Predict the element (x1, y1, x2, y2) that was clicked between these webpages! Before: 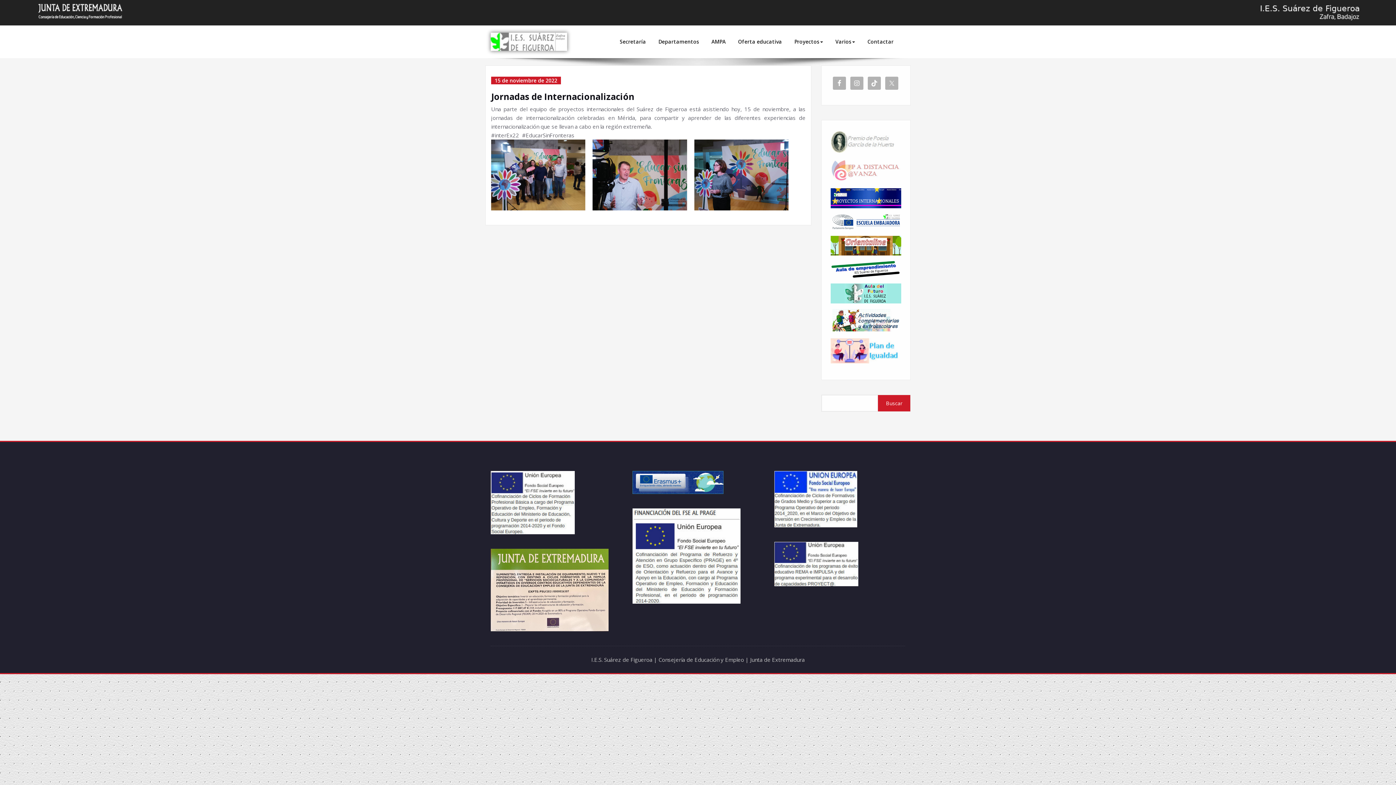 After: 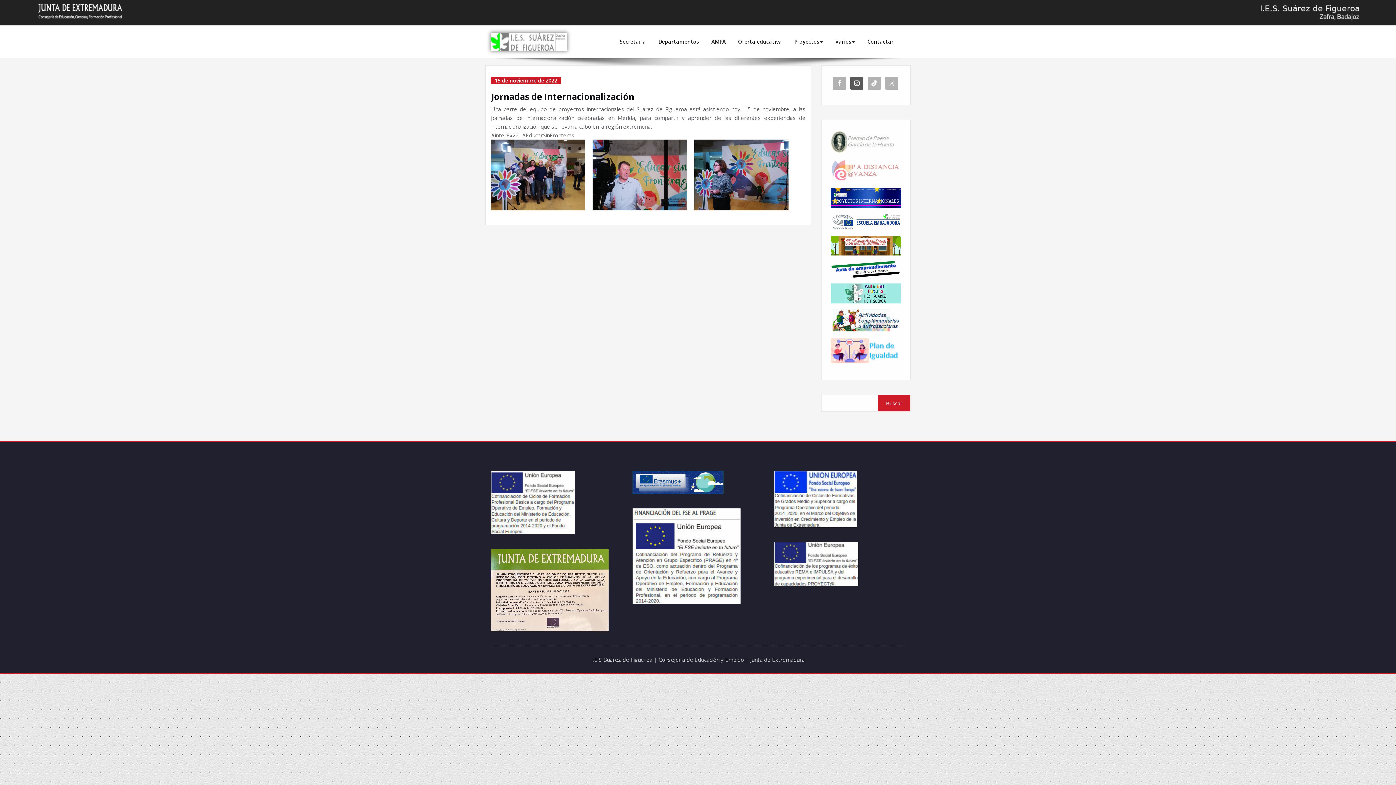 Action: bbox: (850, 76, 863, 89)